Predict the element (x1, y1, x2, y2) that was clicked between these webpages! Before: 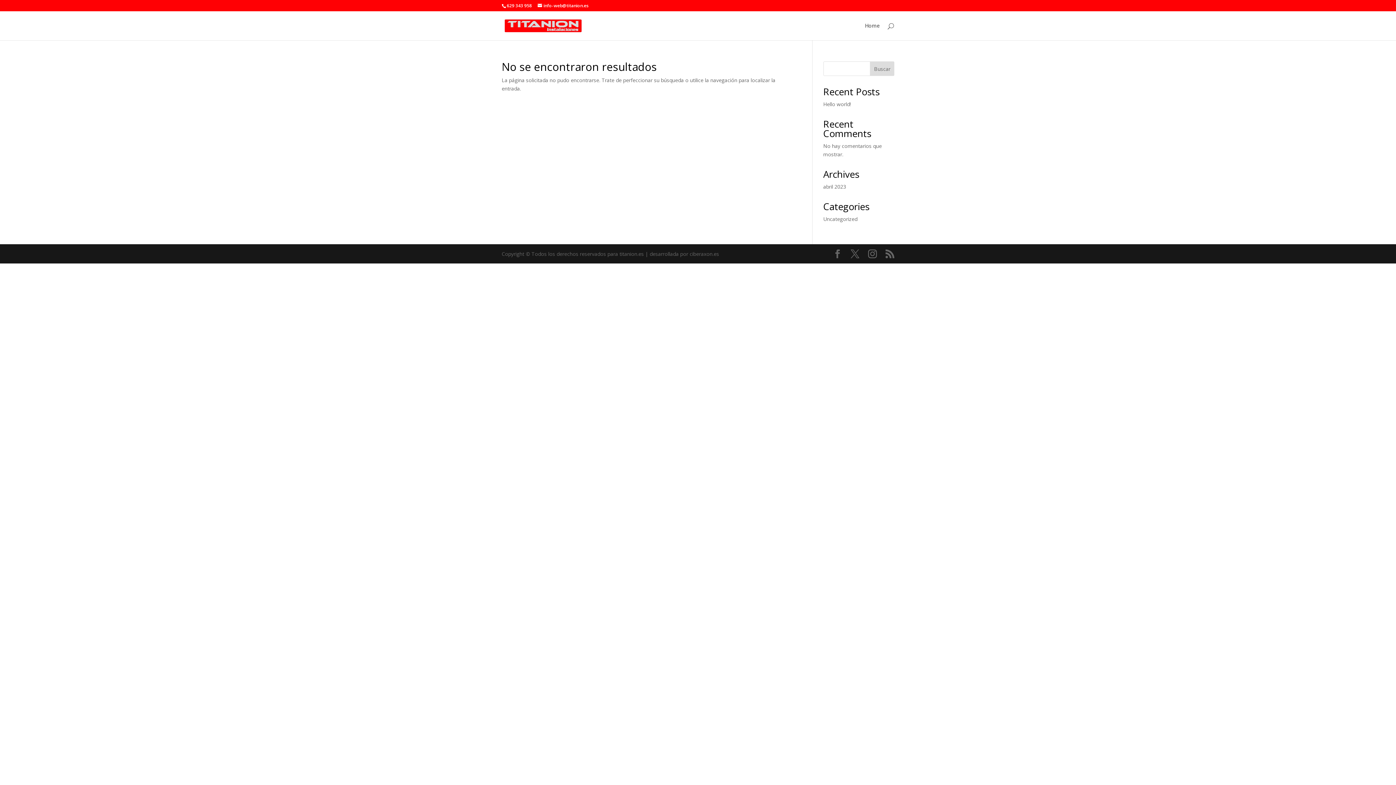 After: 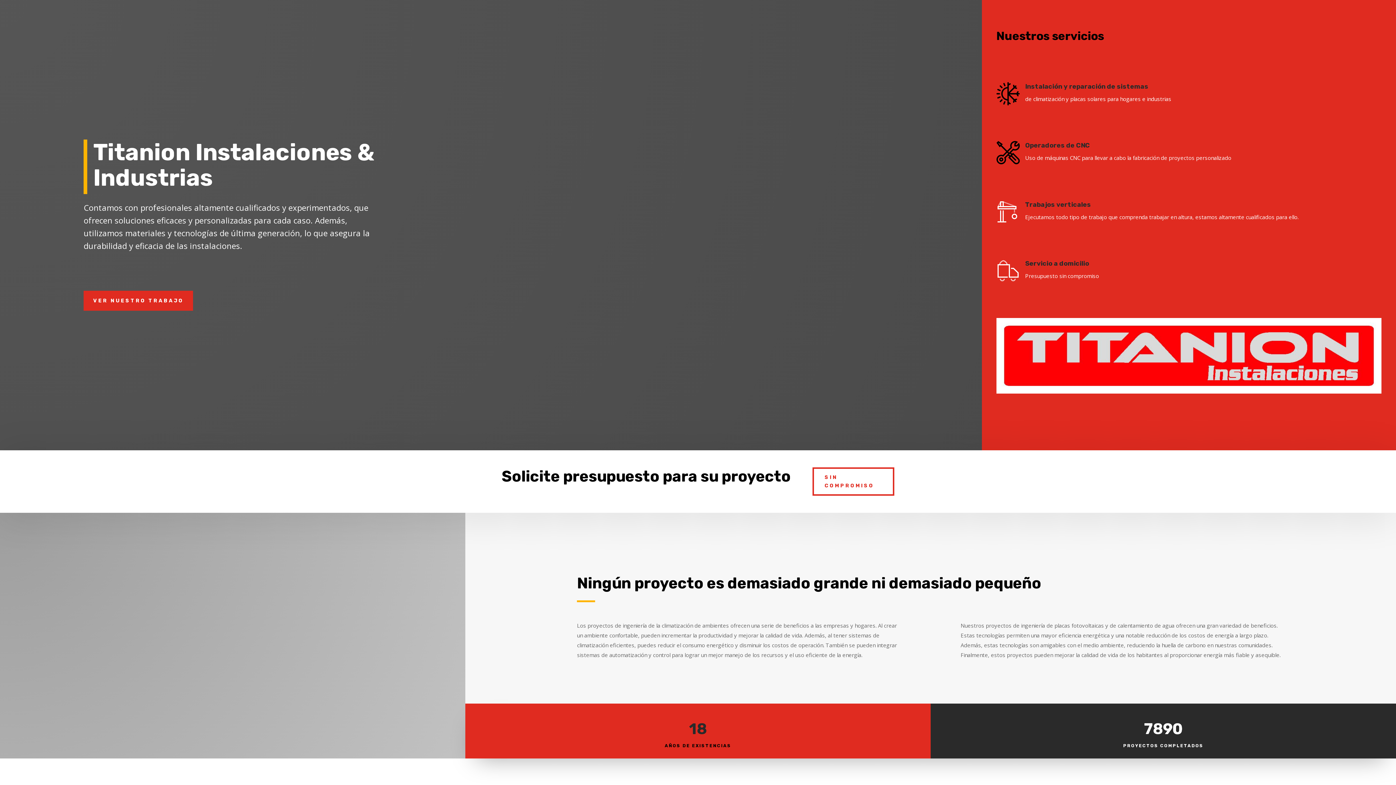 Action: bbox: (503, 21, 583, 28)